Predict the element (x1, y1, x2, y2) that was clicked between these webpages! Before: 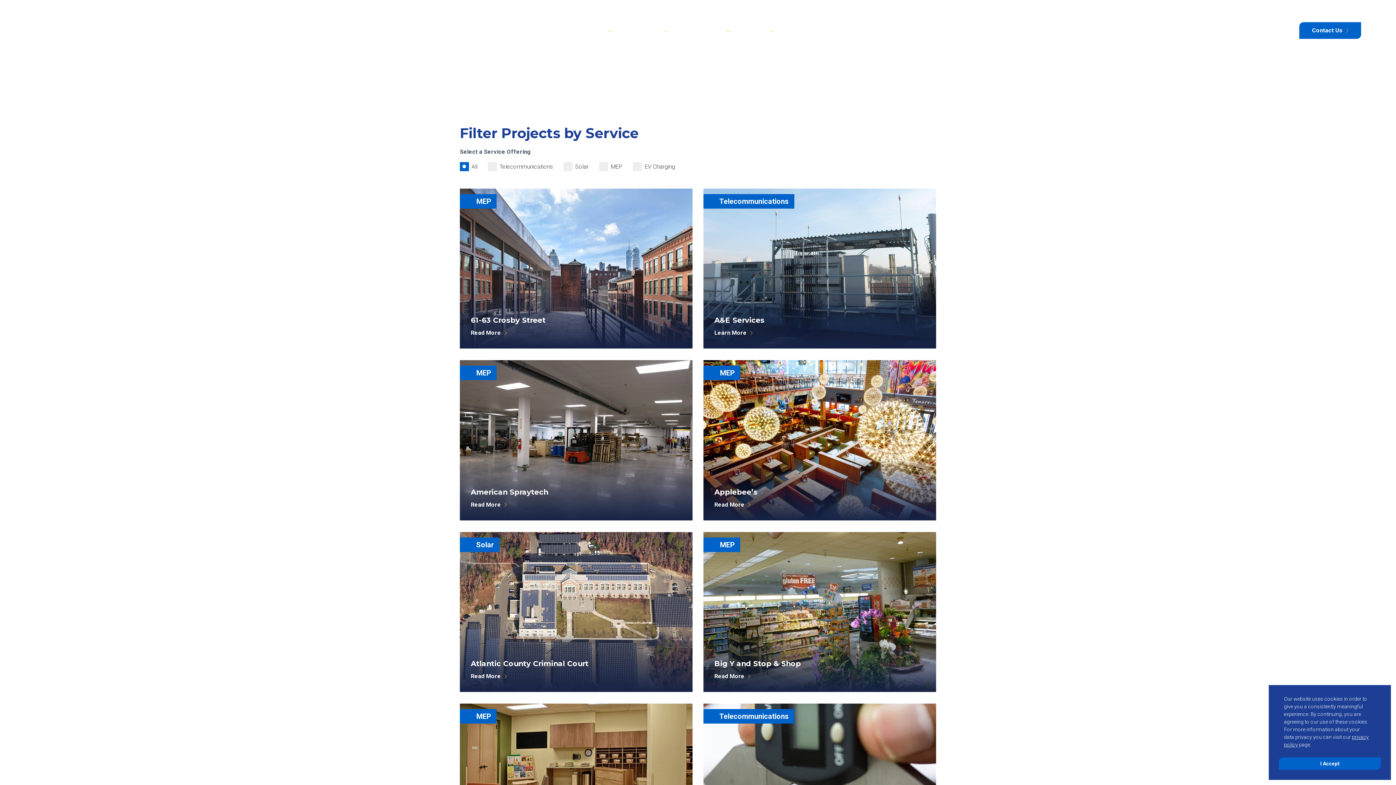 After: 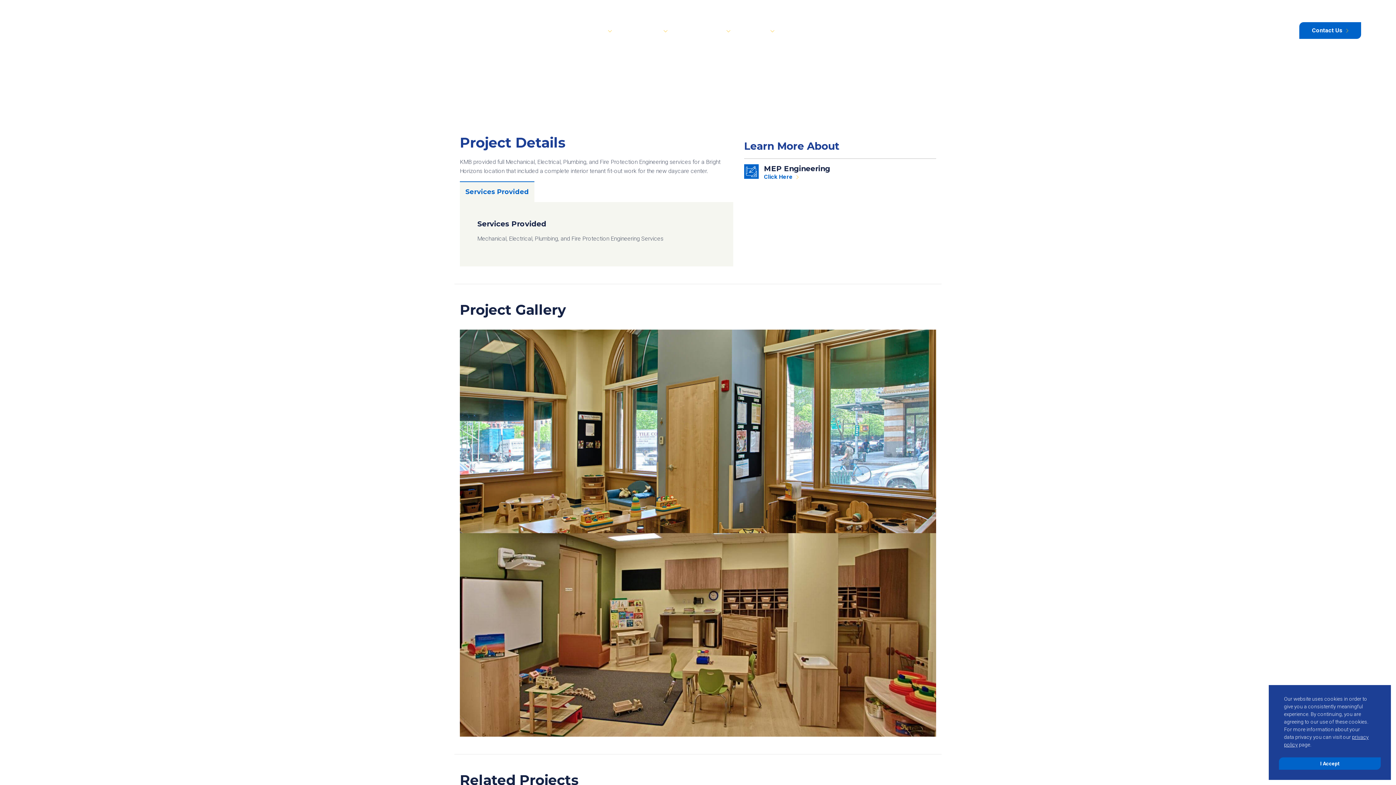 Action: label:  MEP
Bright Horizons
Read More bbox: (460, 703, 692, 864)